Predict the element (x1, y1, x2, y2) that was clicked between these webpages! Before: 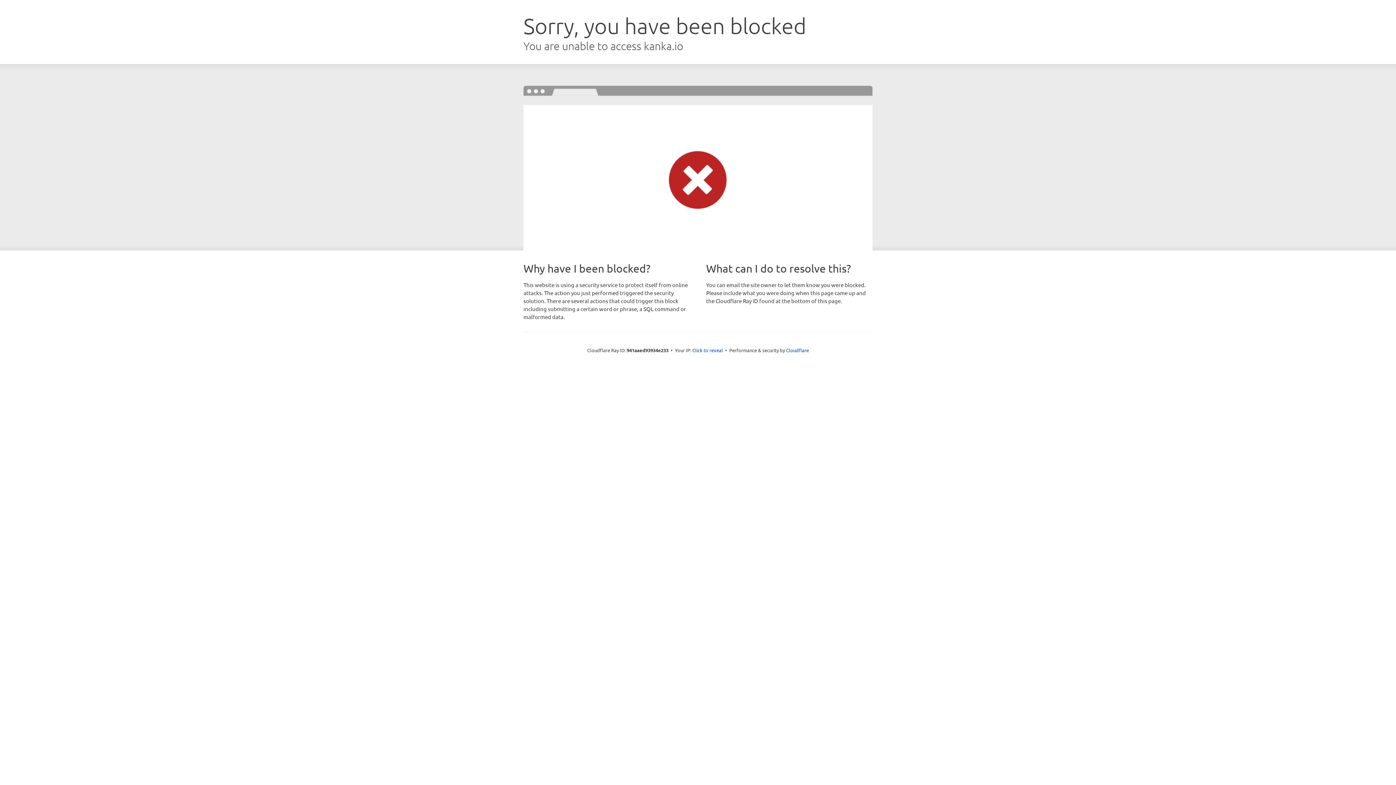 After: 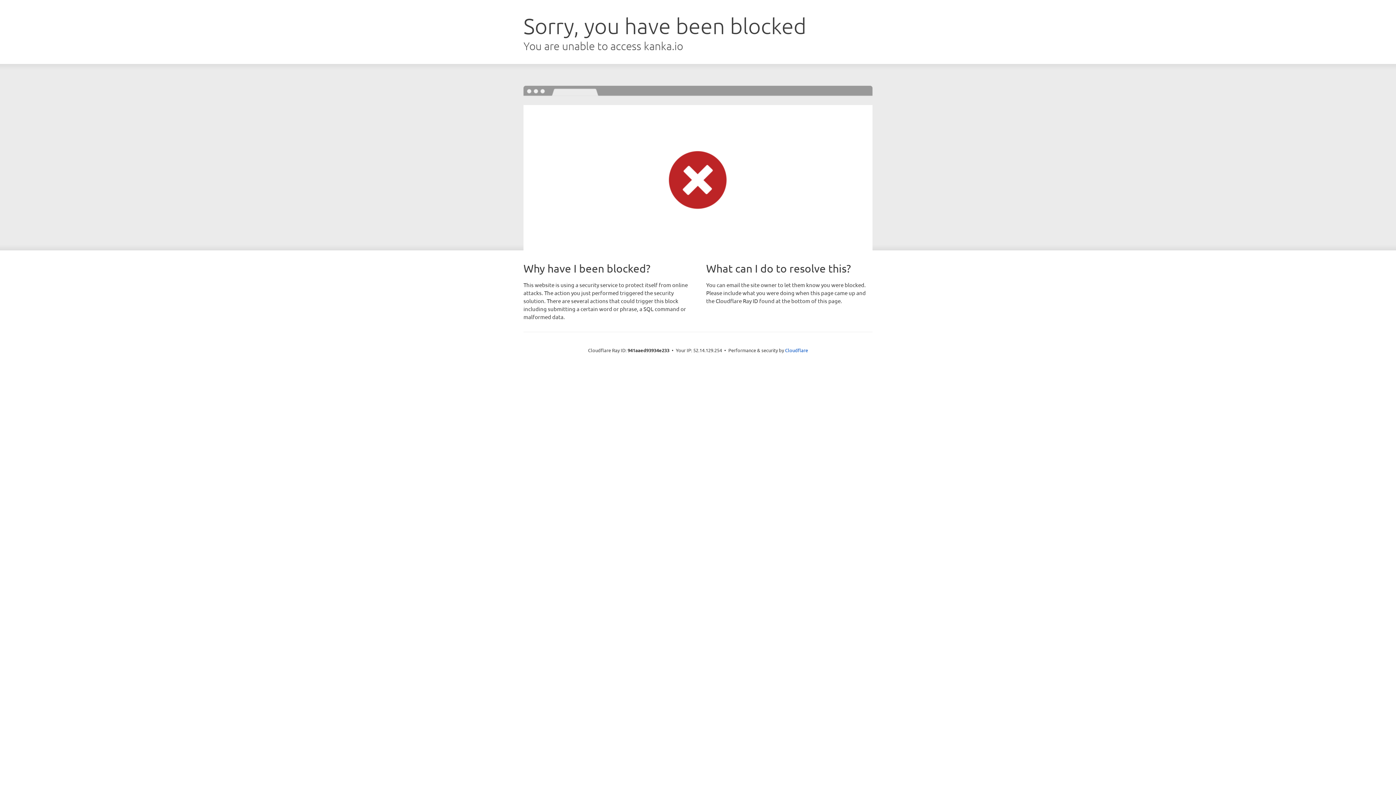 Action: label: Click to reveal bbox: (692, 346, 723, 353)